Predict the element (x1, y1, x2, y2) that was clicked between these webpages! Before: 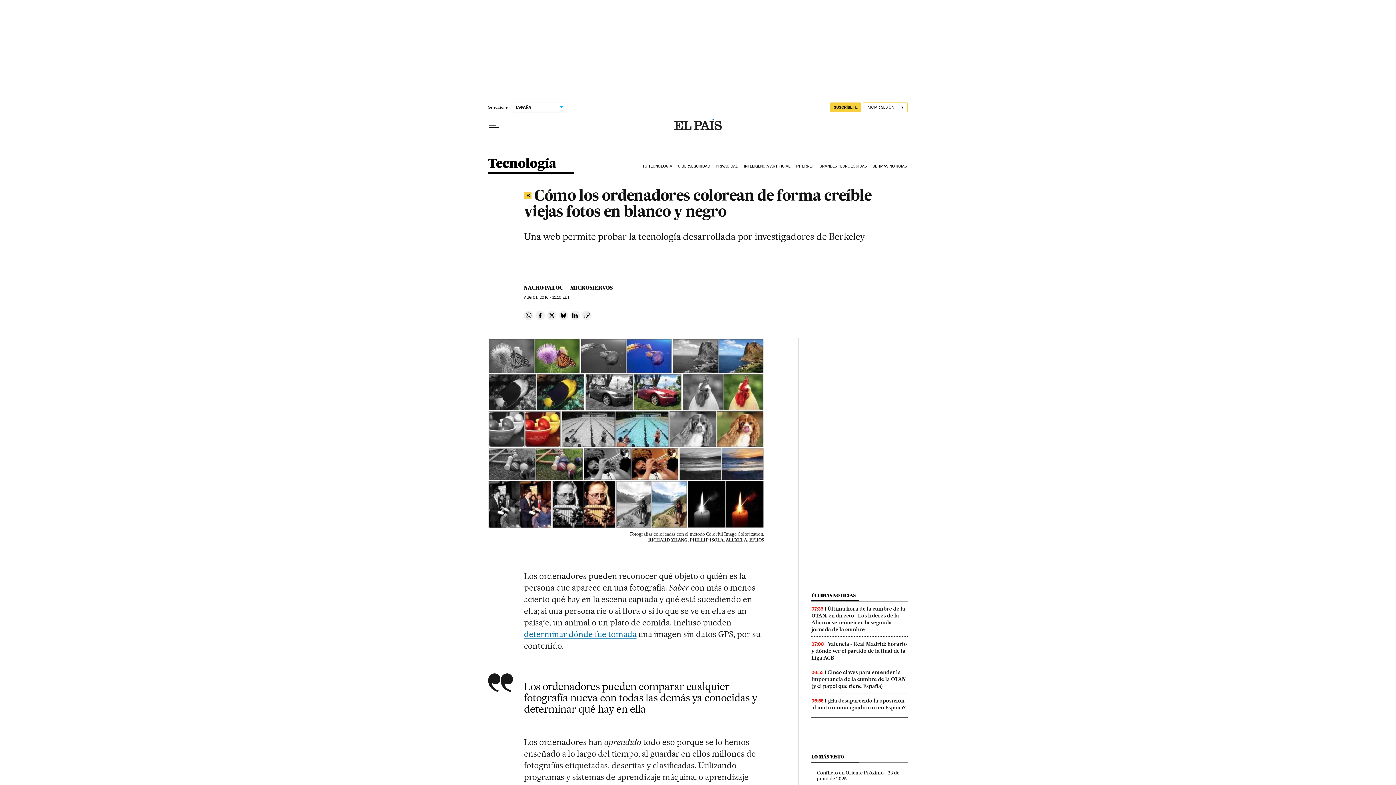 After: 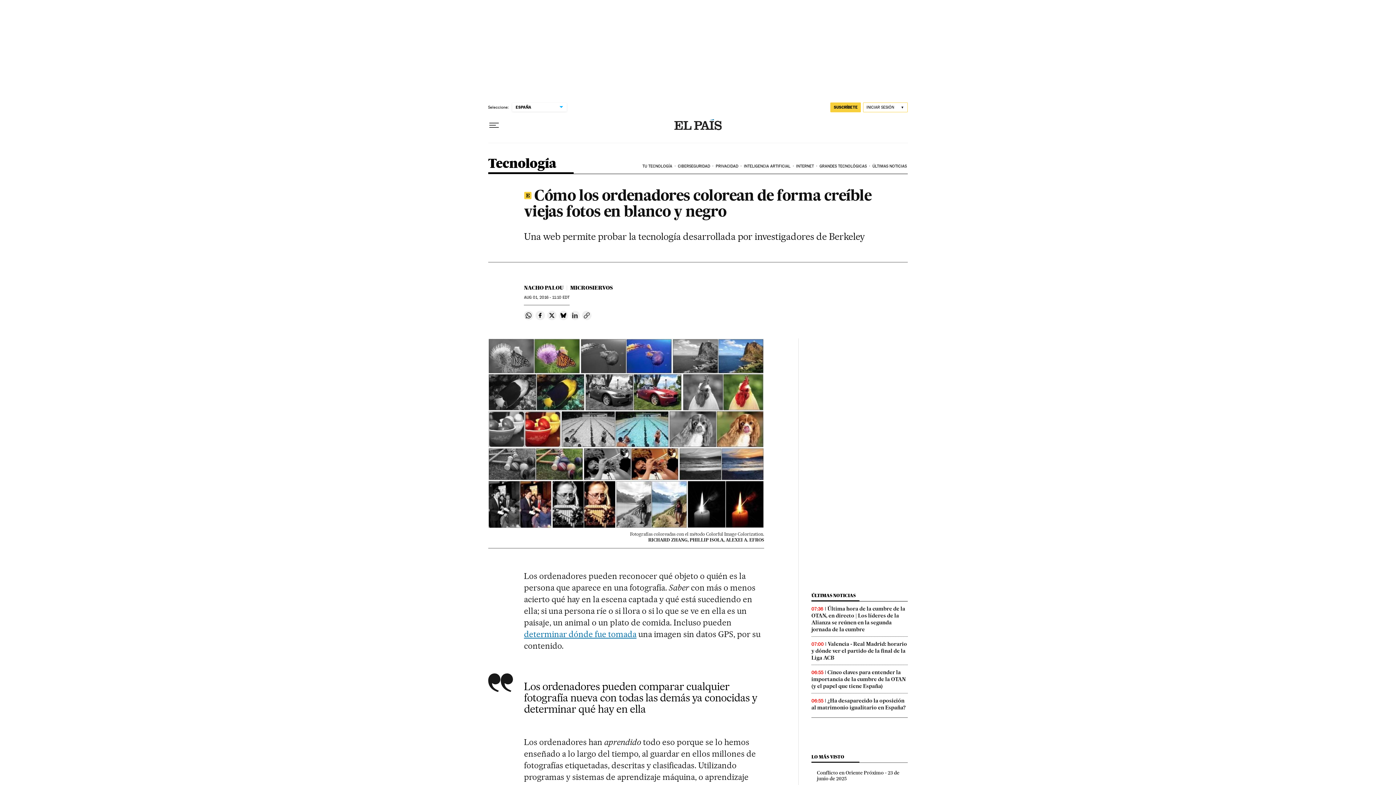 Action: bbox: (570, 310, 580, 320) label: Compartir en Linkedin